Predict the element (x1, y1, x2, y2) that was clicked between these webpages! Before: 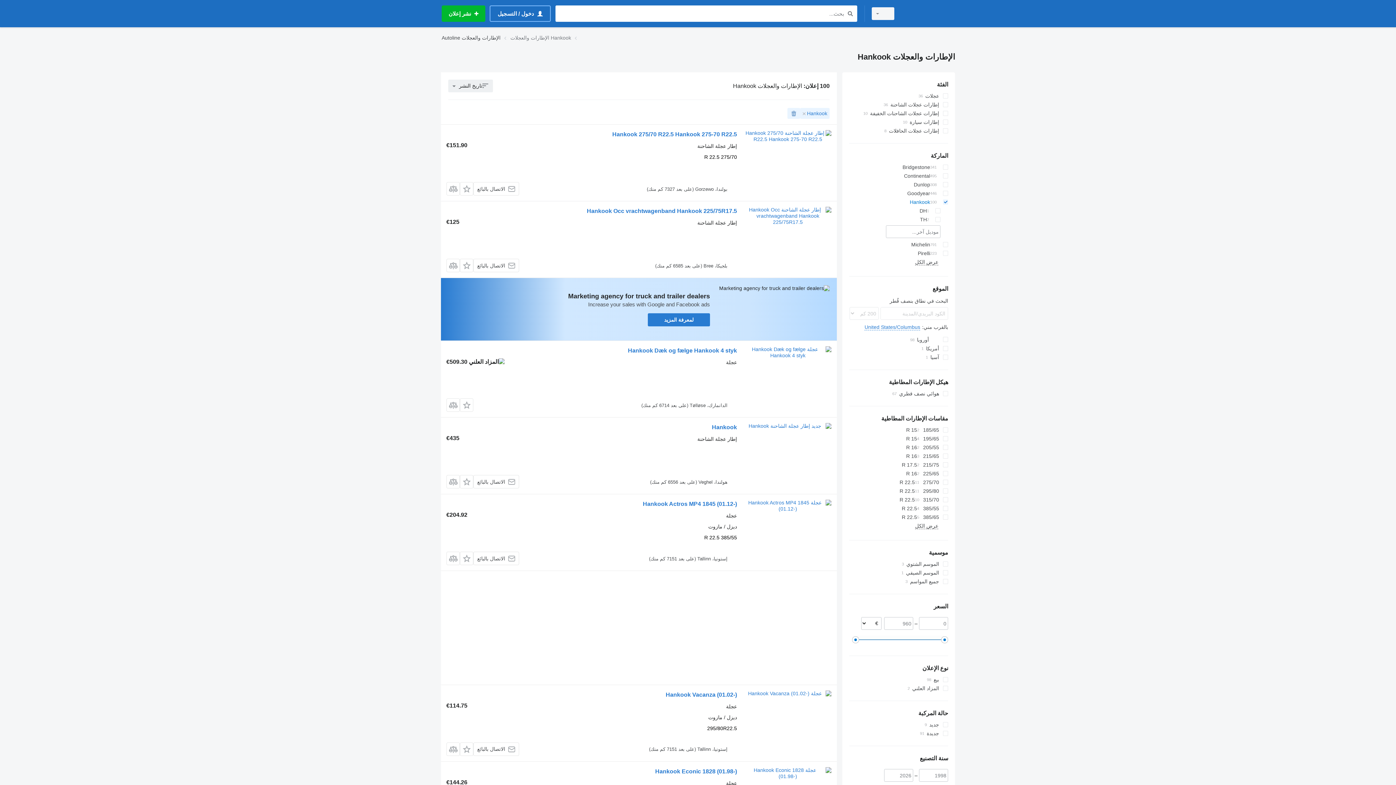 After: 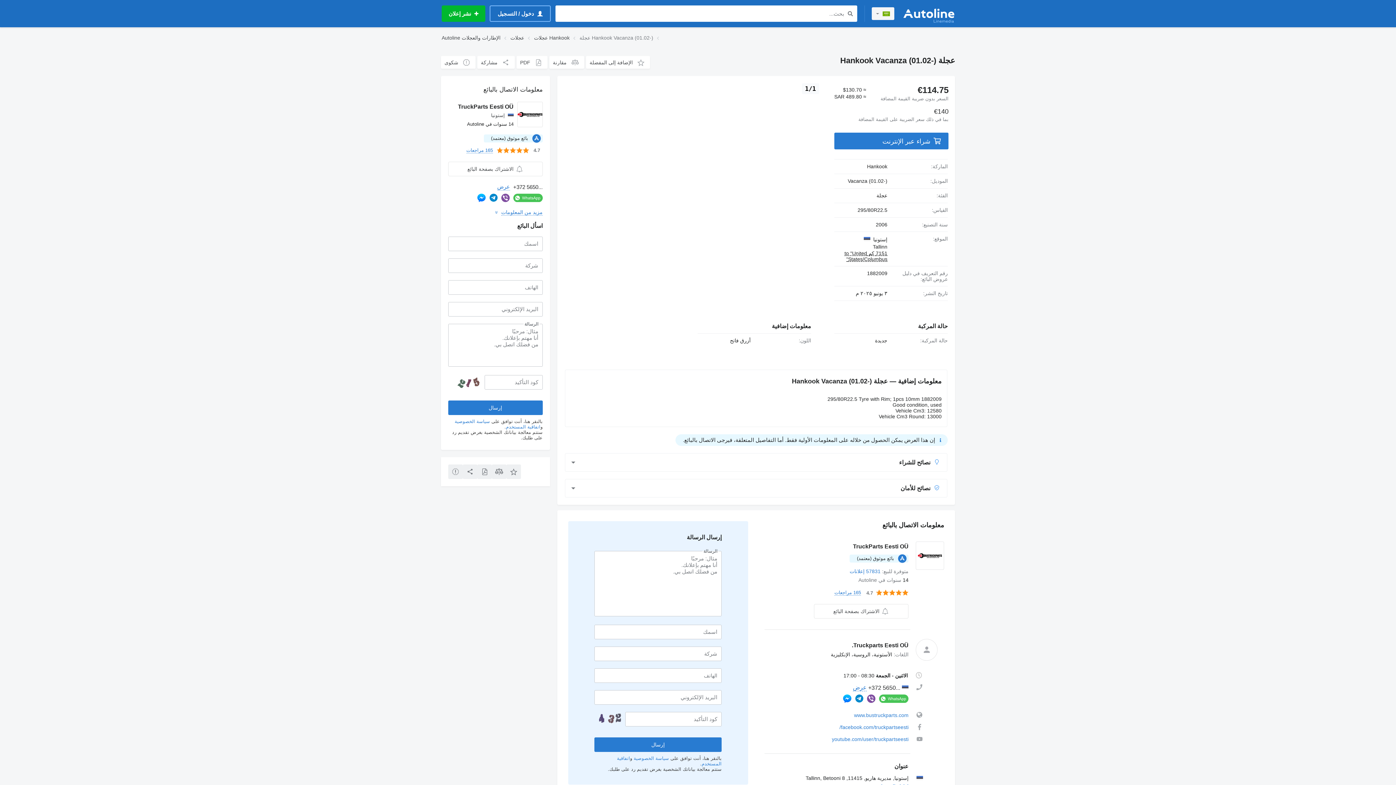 Action: bbox: (744, 690, 831, 756)